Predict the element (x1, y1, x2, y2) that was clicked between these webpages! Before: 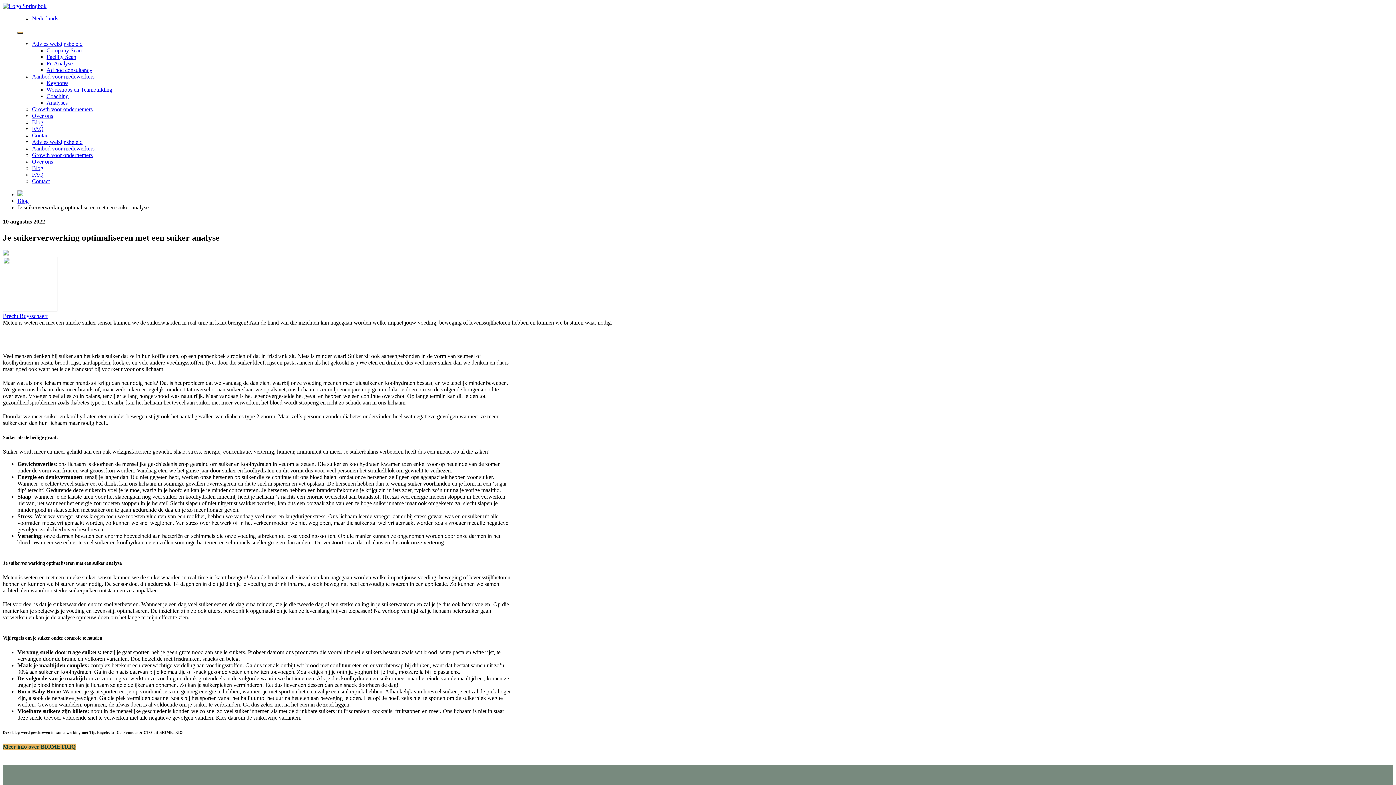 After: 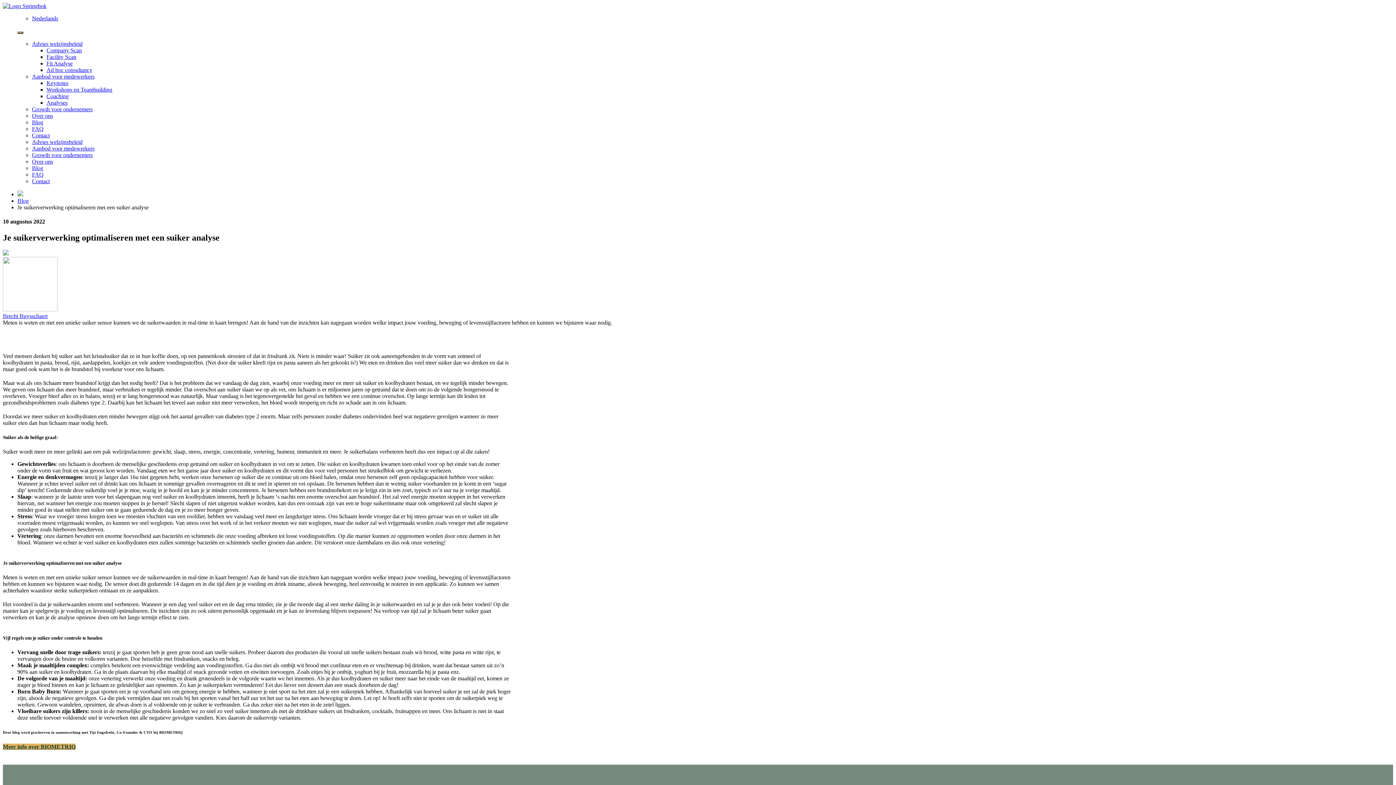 Action: label: Meer info over BIOMETRIQ bbox: (2, 744, 75, 750)